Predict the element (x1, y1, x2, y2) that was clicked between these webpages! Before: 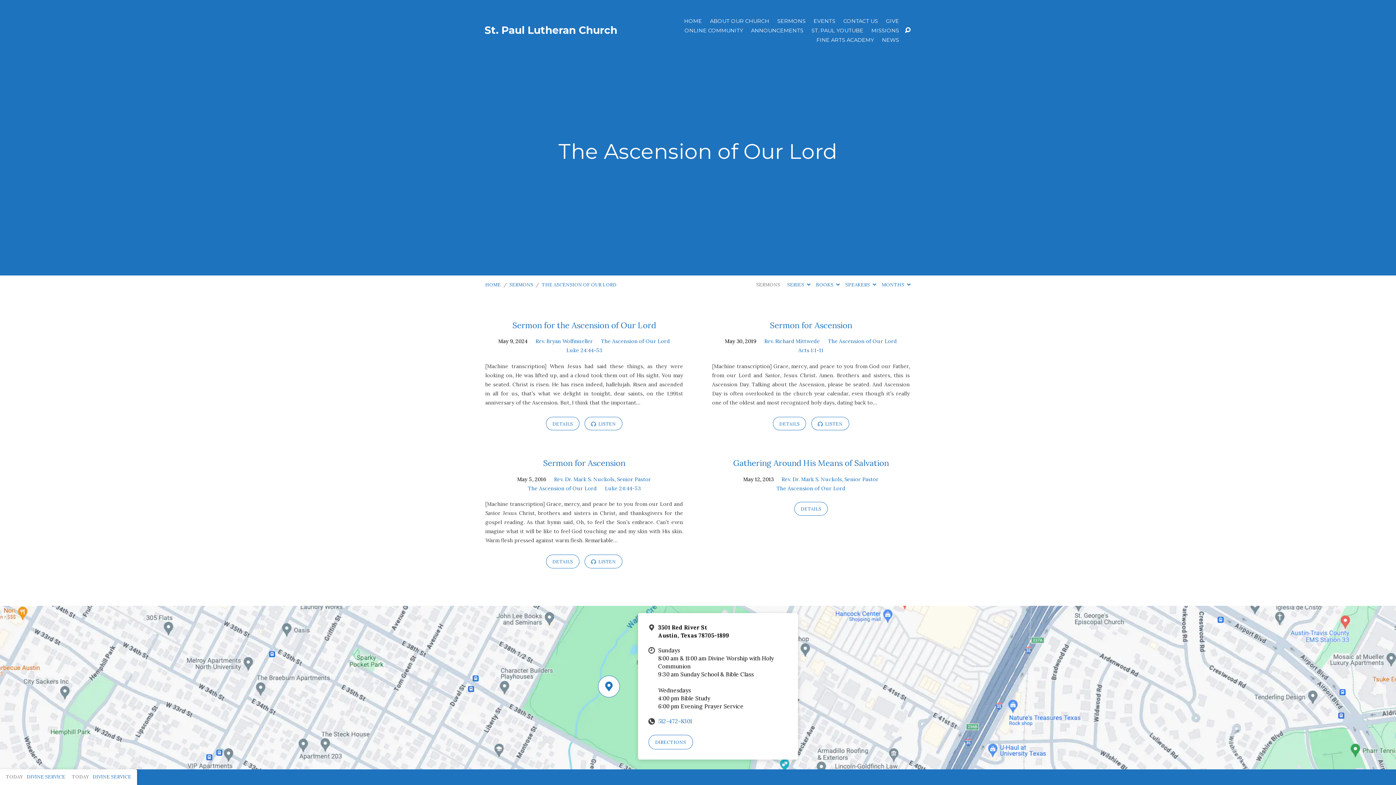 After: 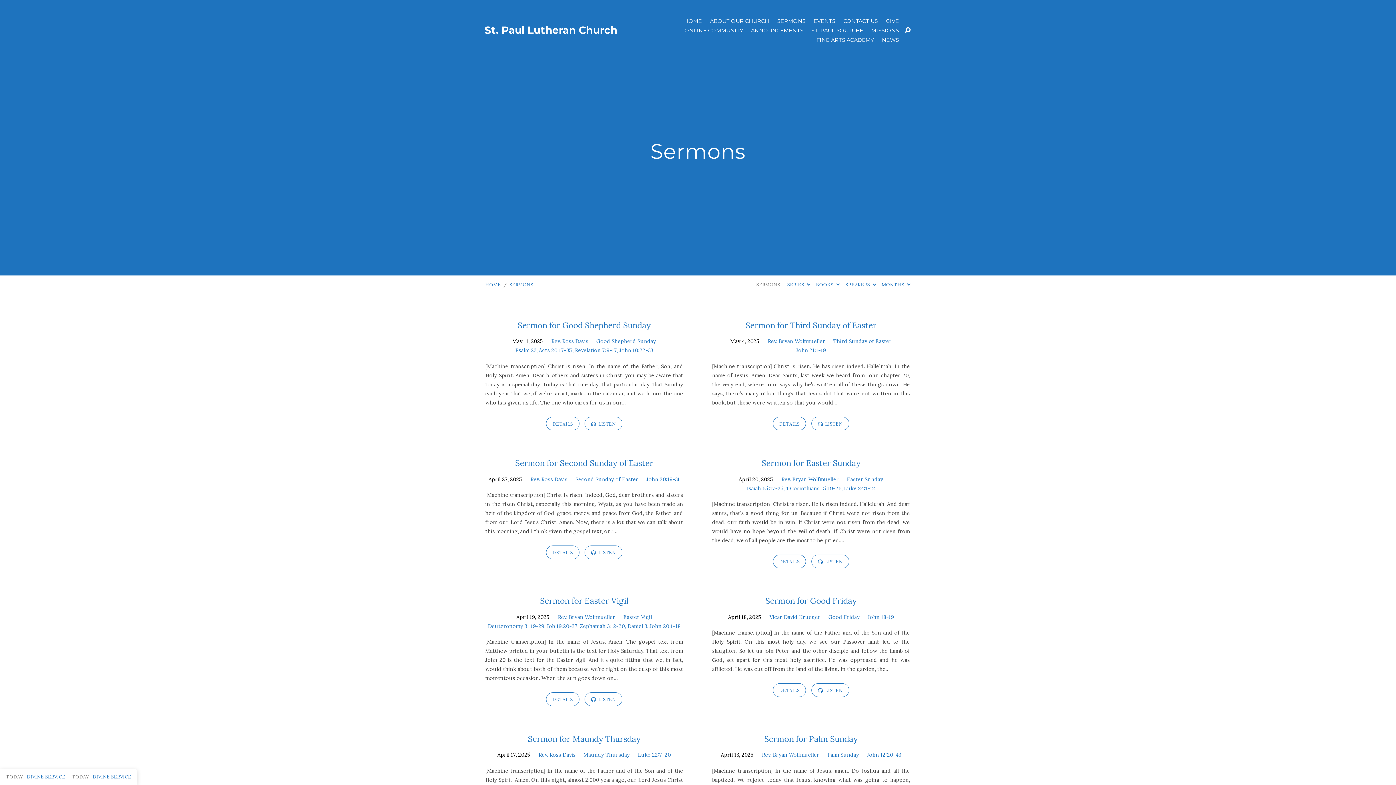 Action: bbox: (777, 18, 805, 23) label: SERMONS